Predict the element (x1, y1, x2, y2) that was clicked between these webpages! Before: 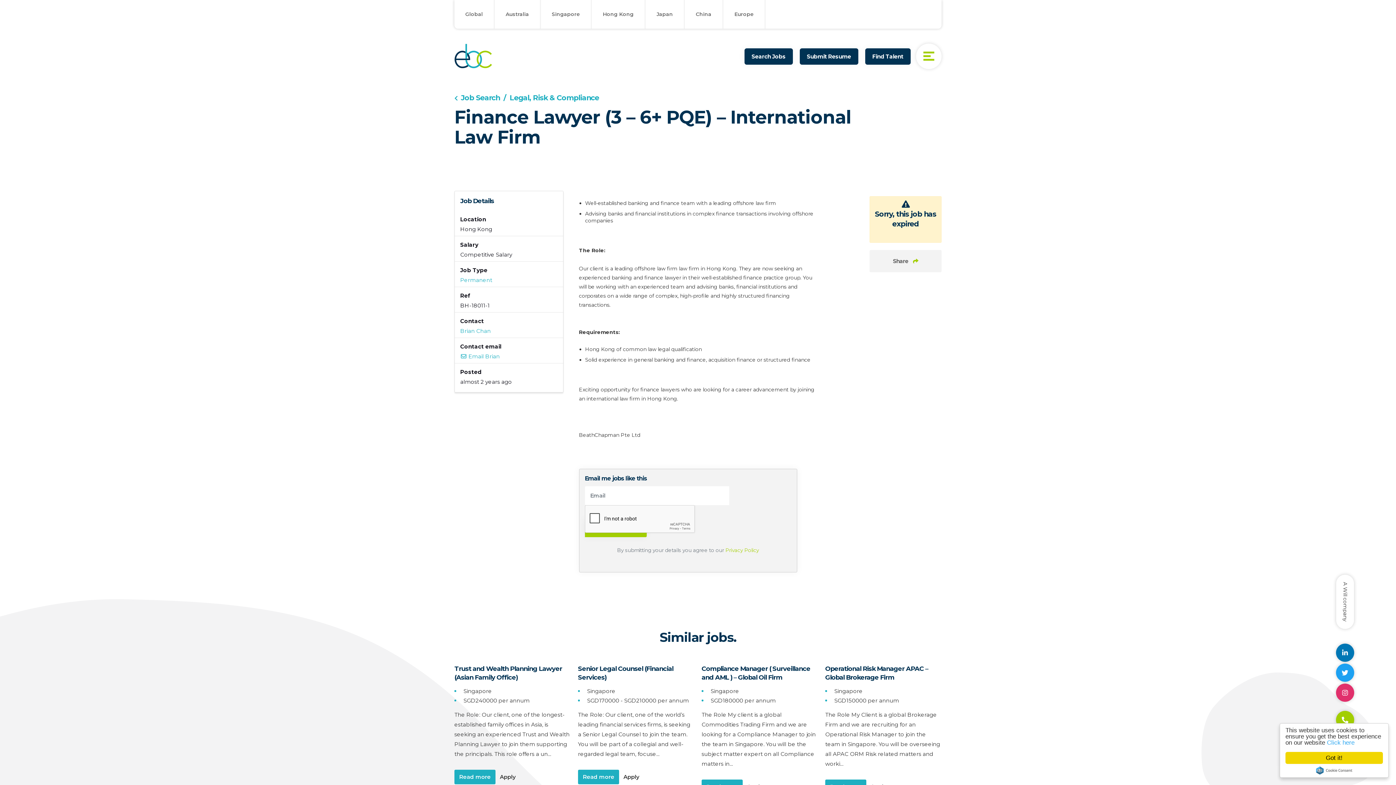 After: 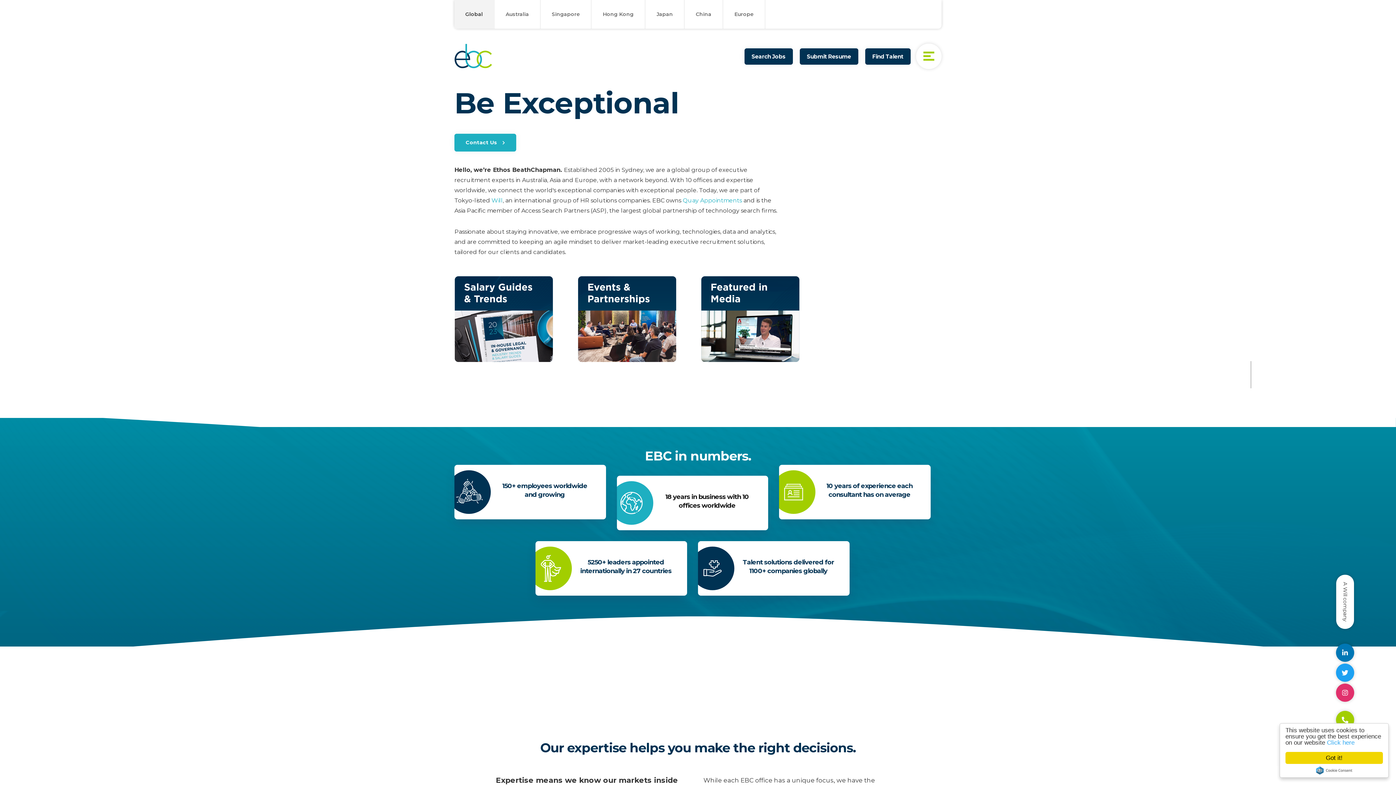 Action: label: Global bbox: (454, 0, 493, 28)